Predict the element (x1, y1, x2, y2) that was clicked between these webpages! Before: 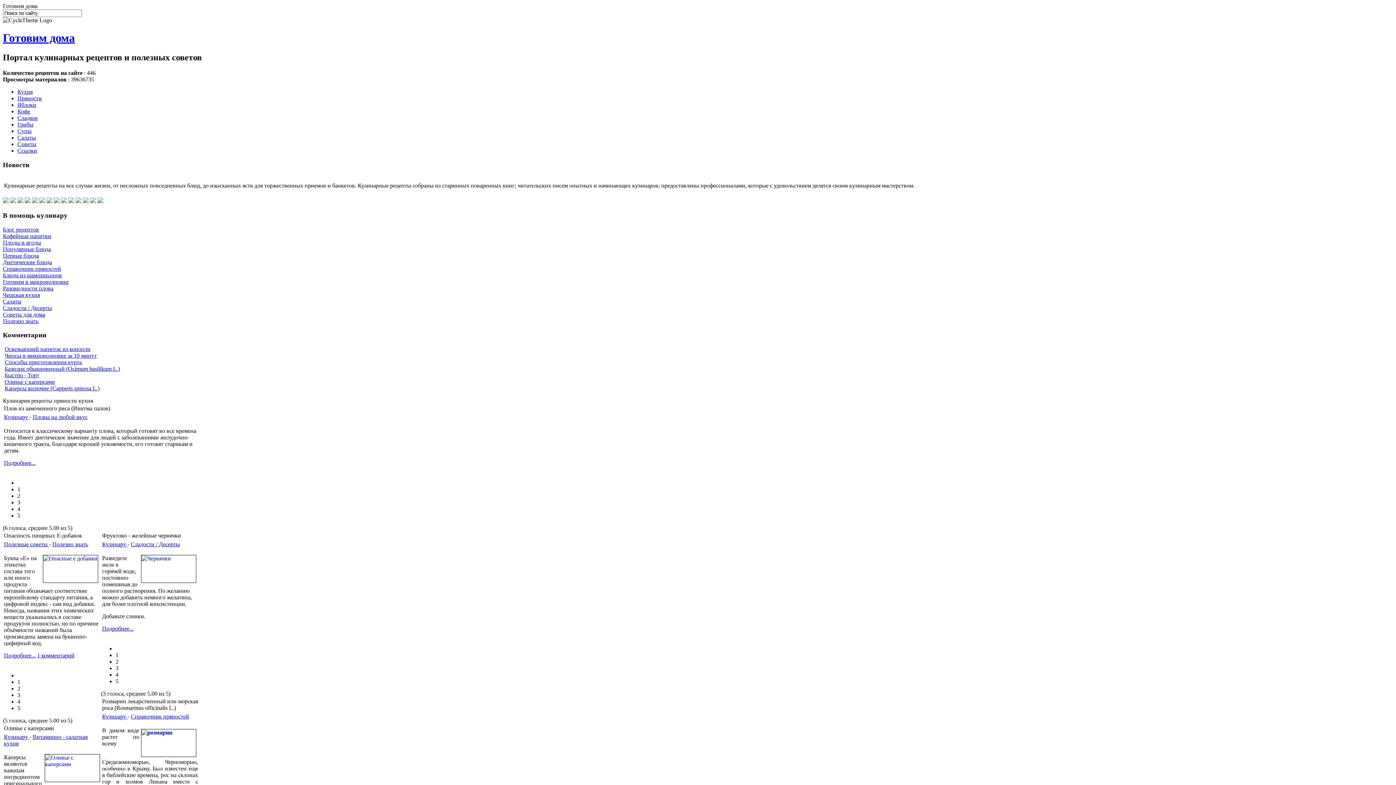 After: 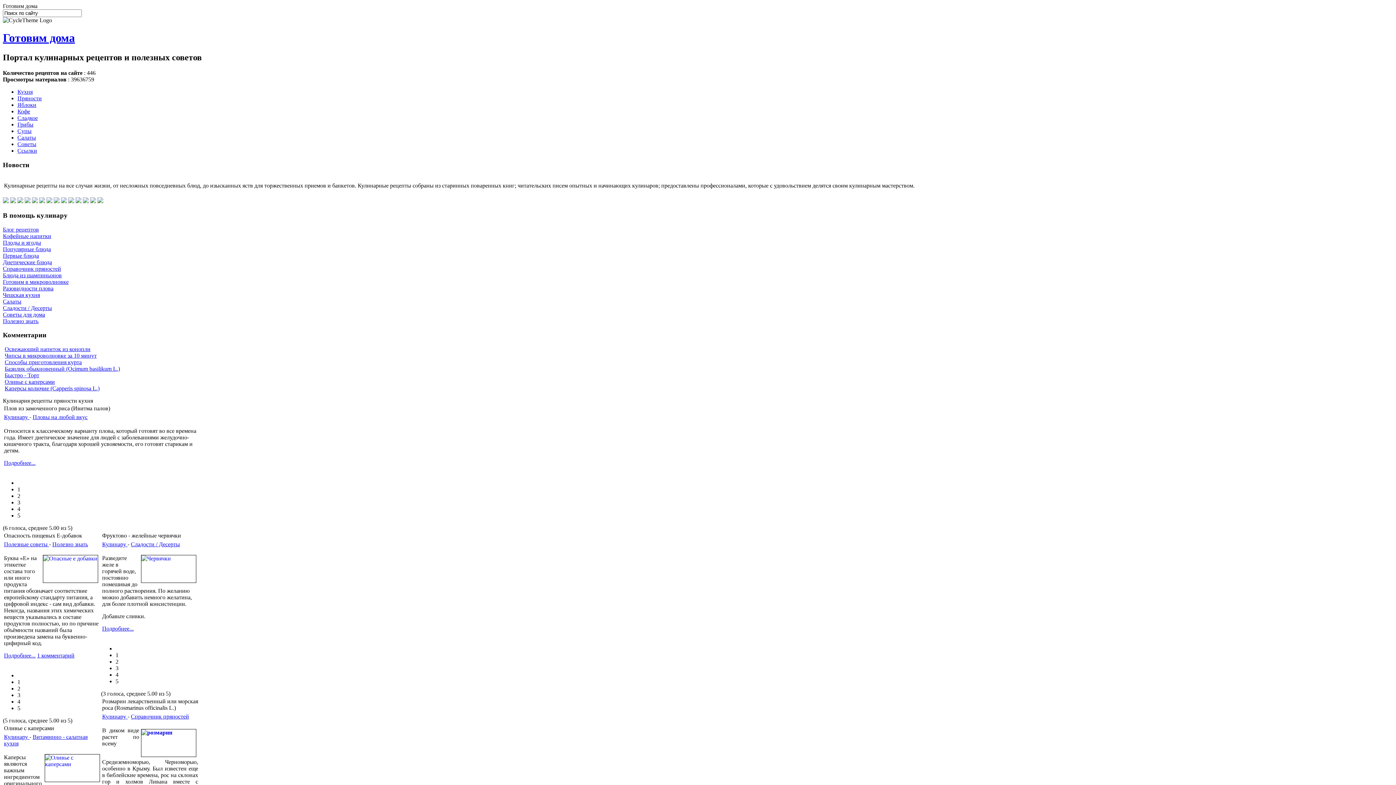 Action: bbox: (2, 304, 52, 311) label: Сладости / Десерты